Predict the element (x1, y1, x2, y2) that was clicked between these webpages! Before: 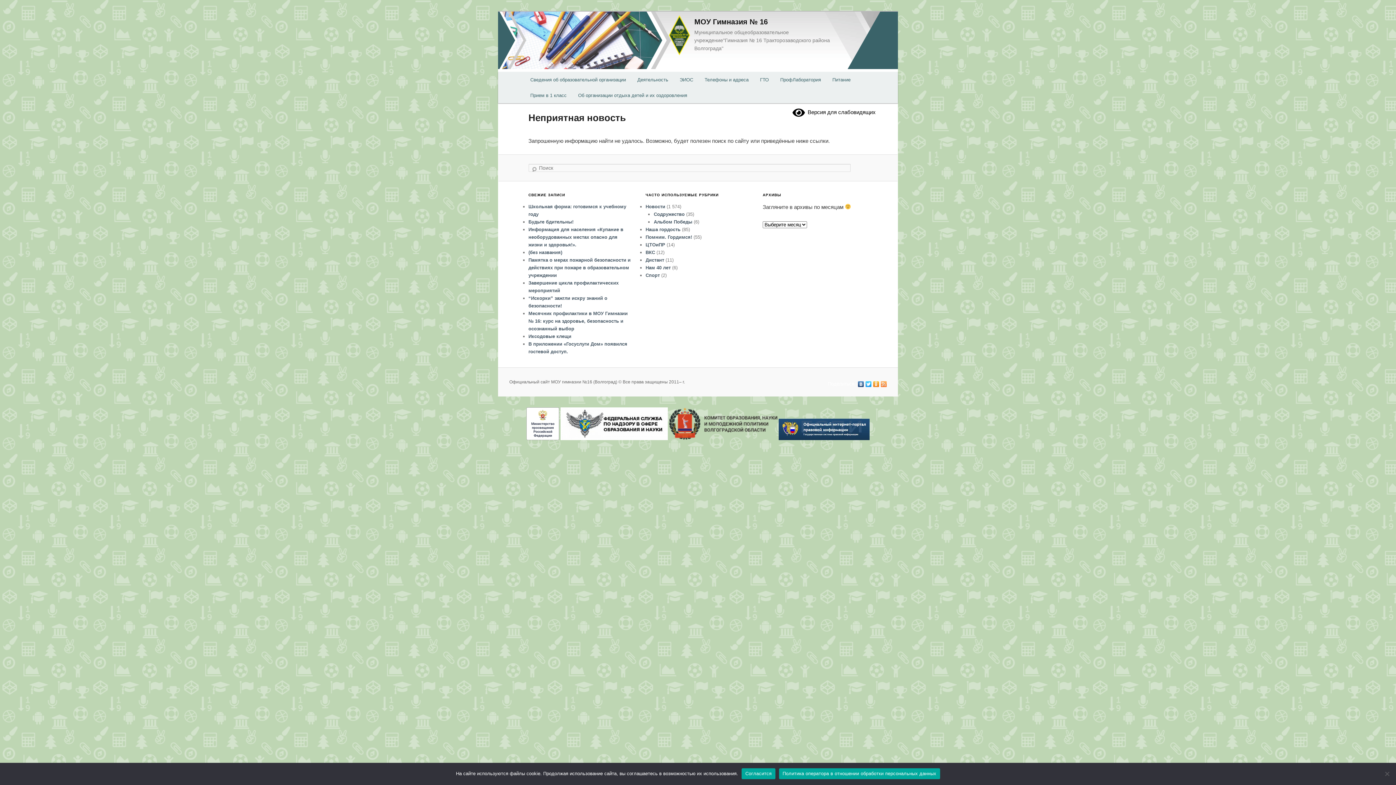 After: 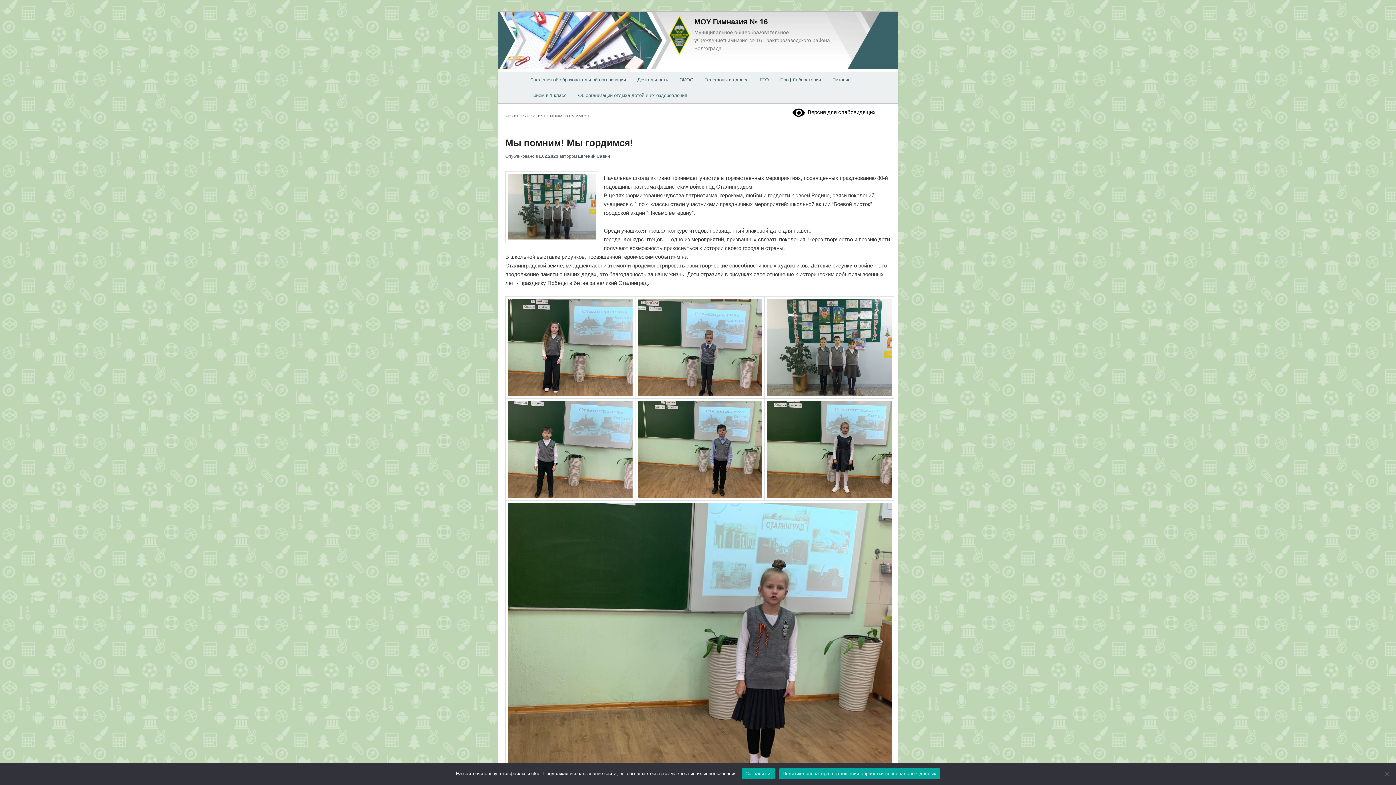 Action: bbox: (645, 234, 692, 239) label: Помним. Гордимся!